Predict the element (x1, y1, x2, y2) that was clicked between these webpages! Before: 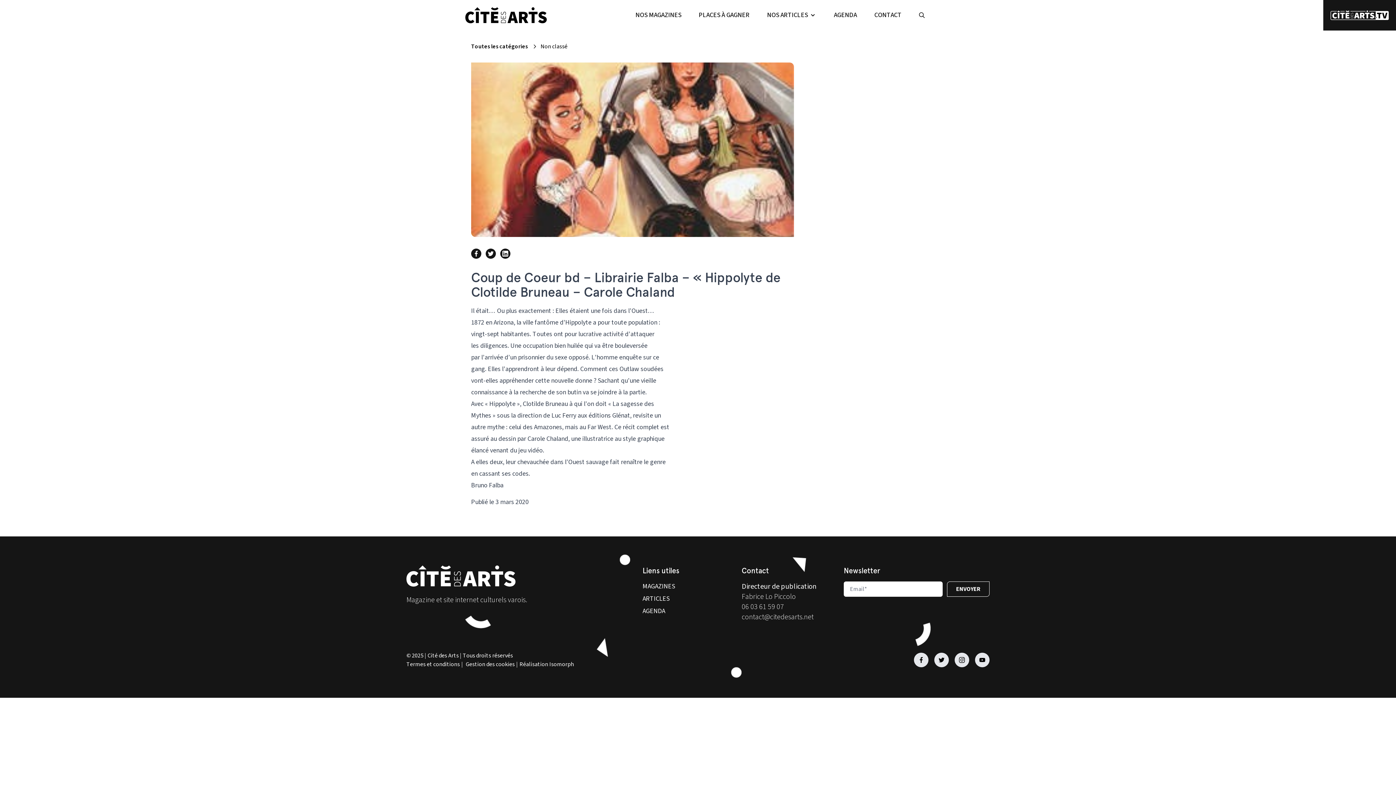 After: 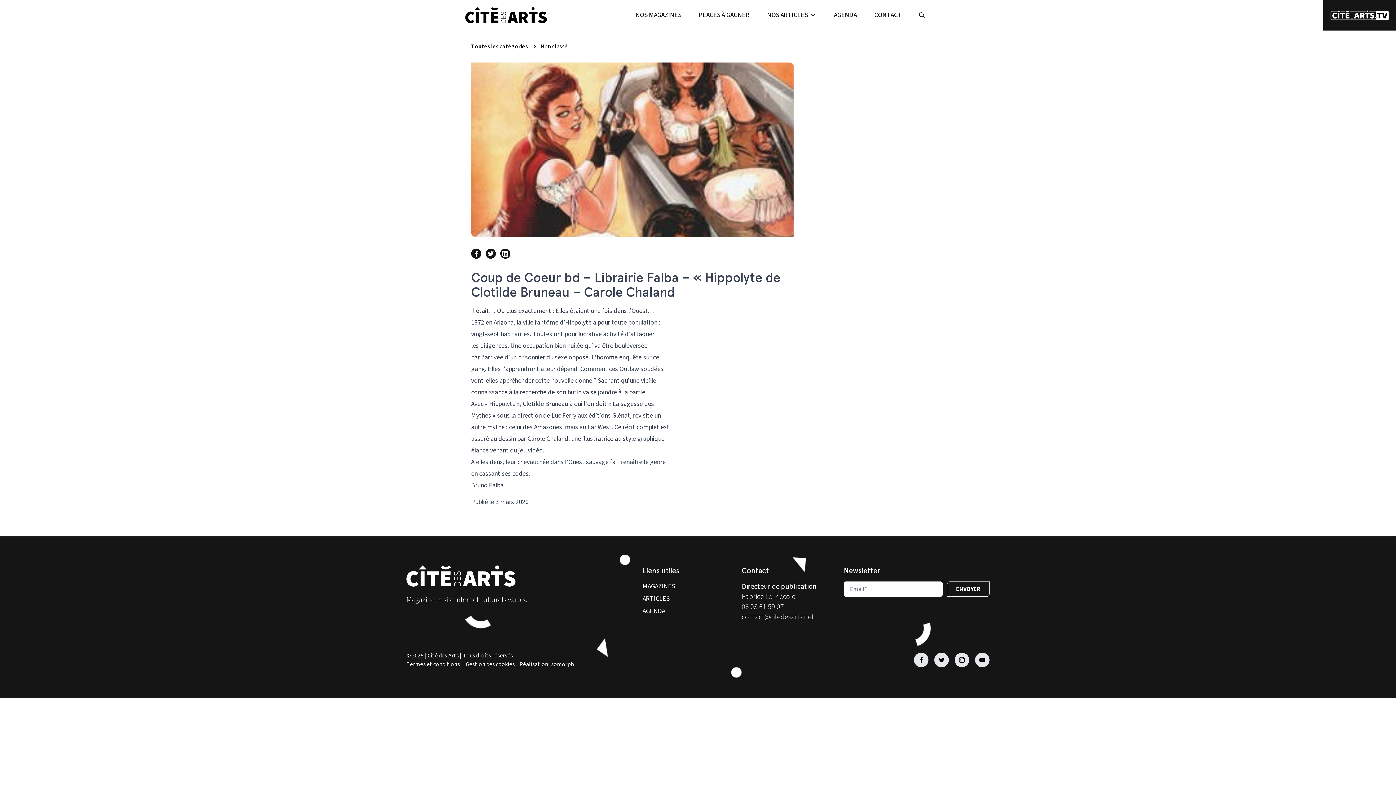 Action: bbox: (485, 248, 496, 258)